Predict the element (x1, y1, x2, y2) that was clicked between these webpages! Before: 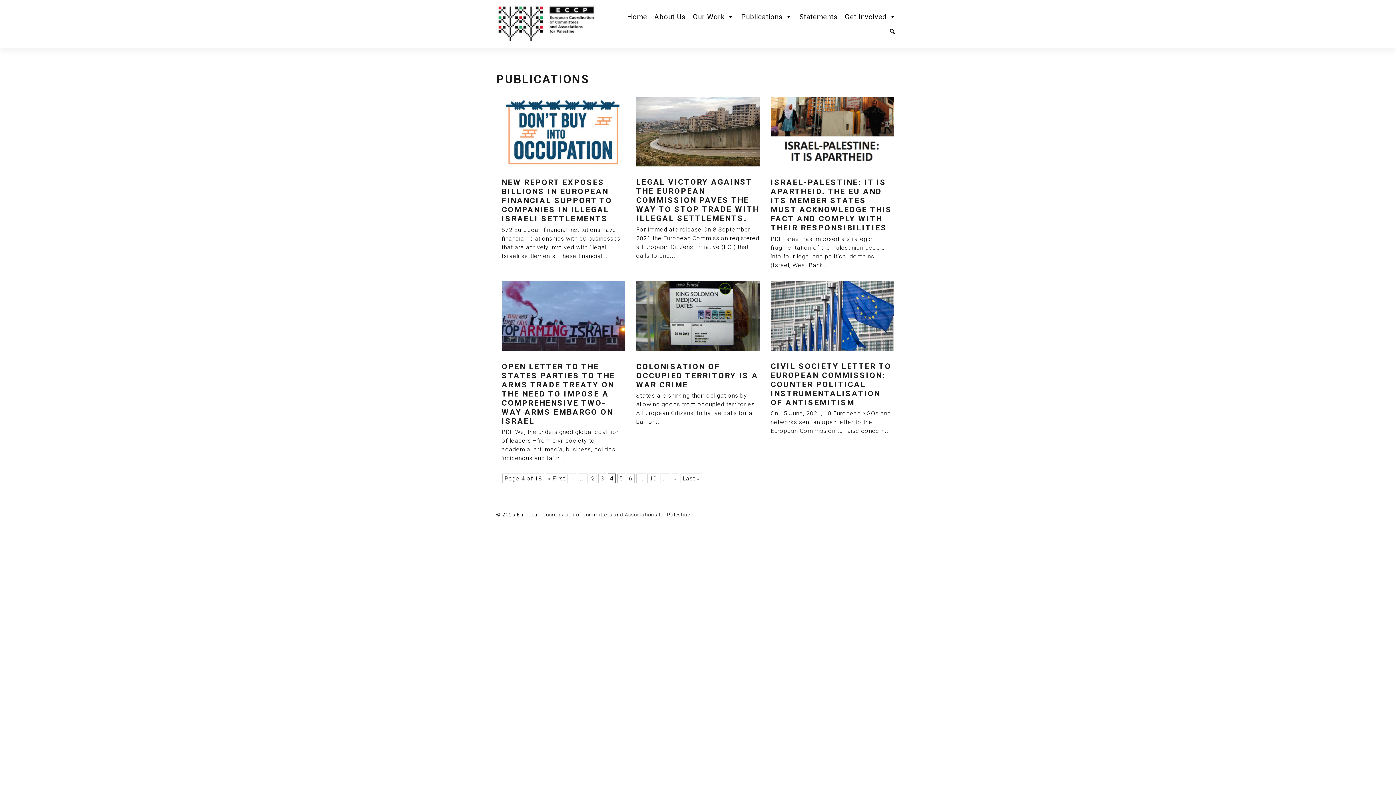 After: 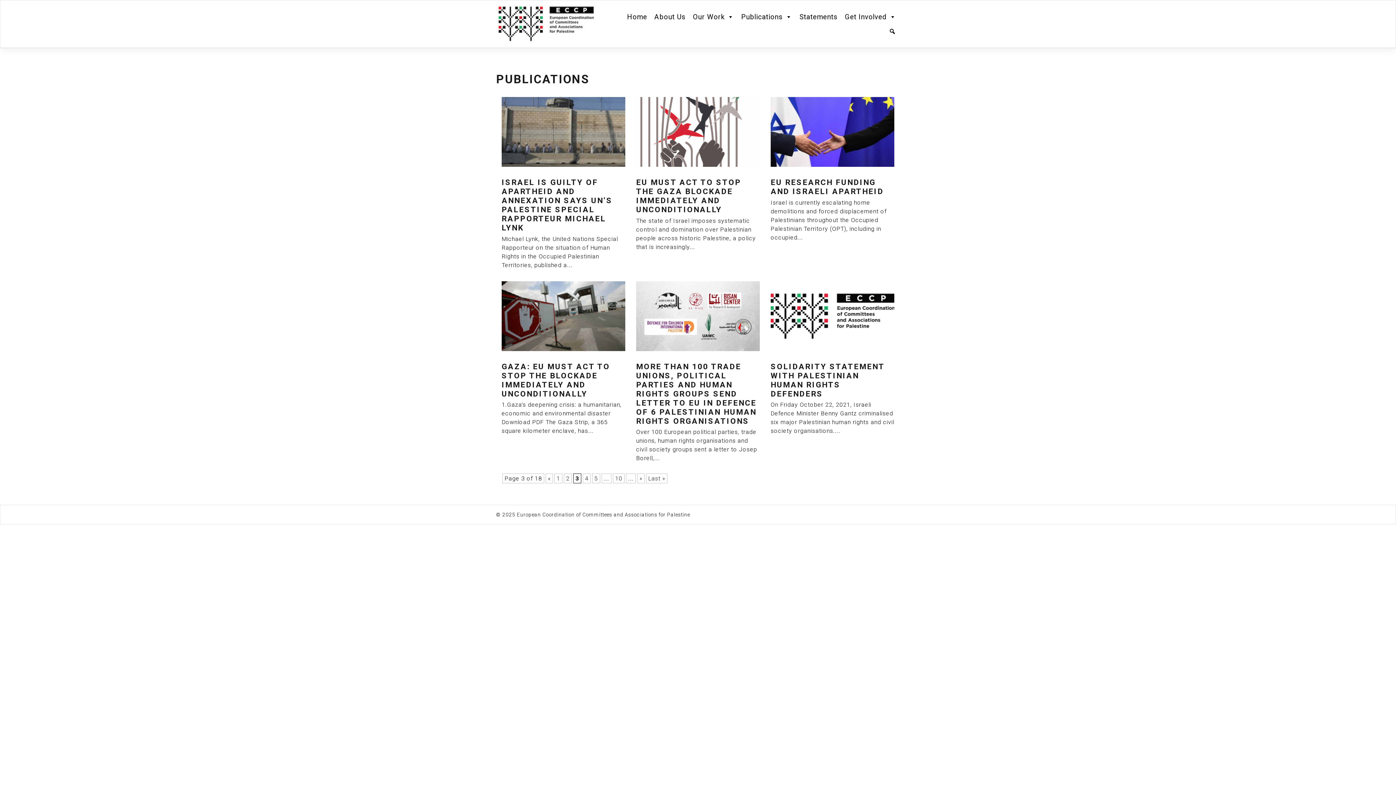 Action: bbox: (598, 473, 606, 483) label: 3